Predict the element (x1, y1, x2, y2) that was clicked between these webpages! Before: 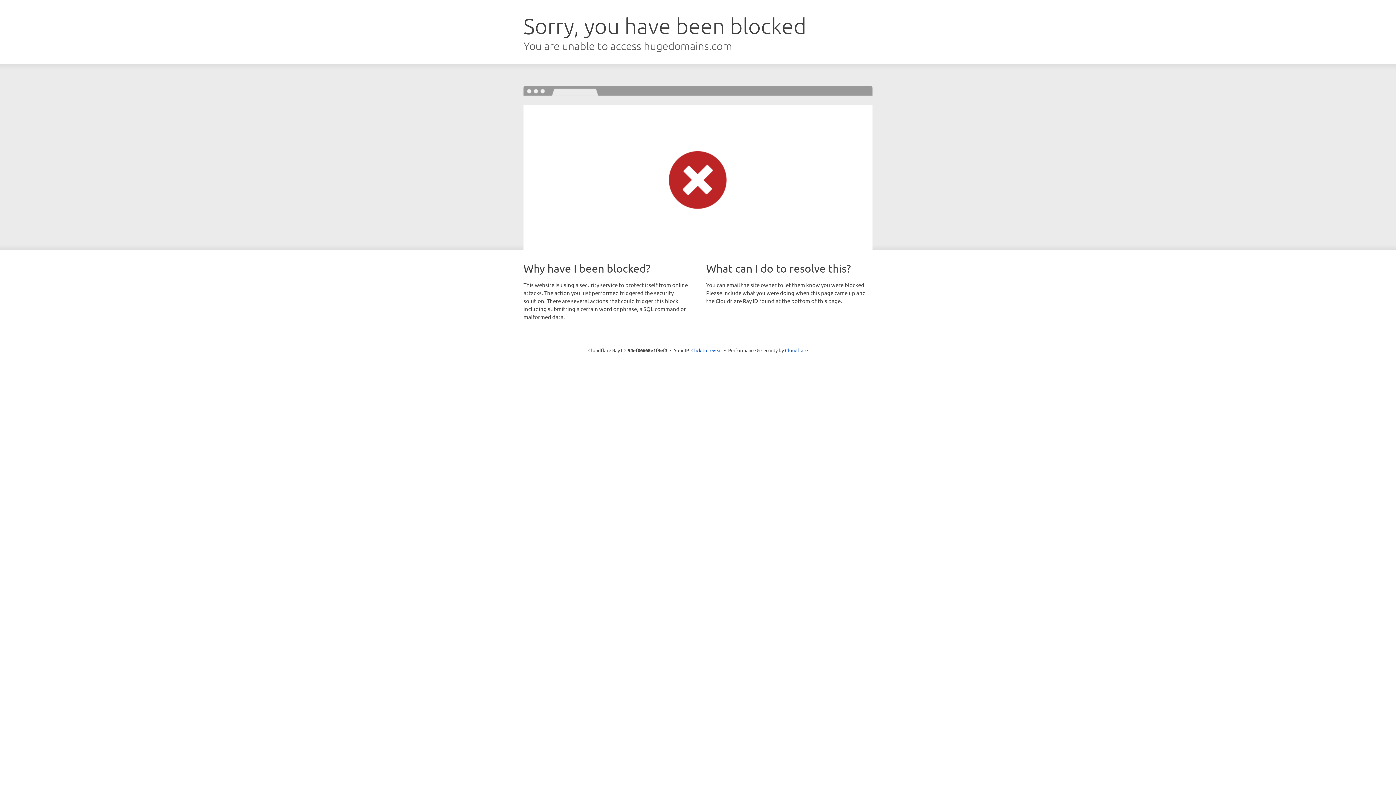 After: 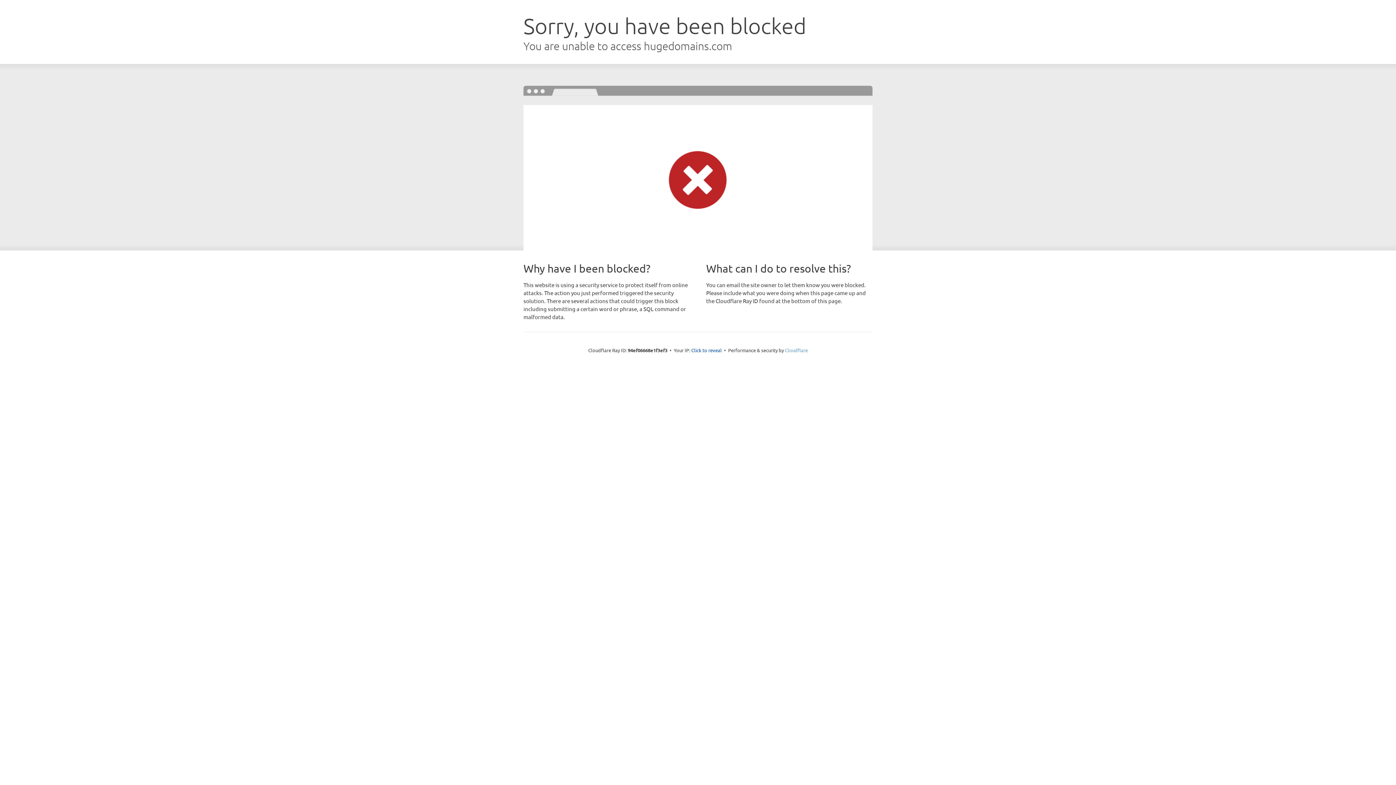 Action: label: Cloudflare bbox: (785, 347, 808, 353)